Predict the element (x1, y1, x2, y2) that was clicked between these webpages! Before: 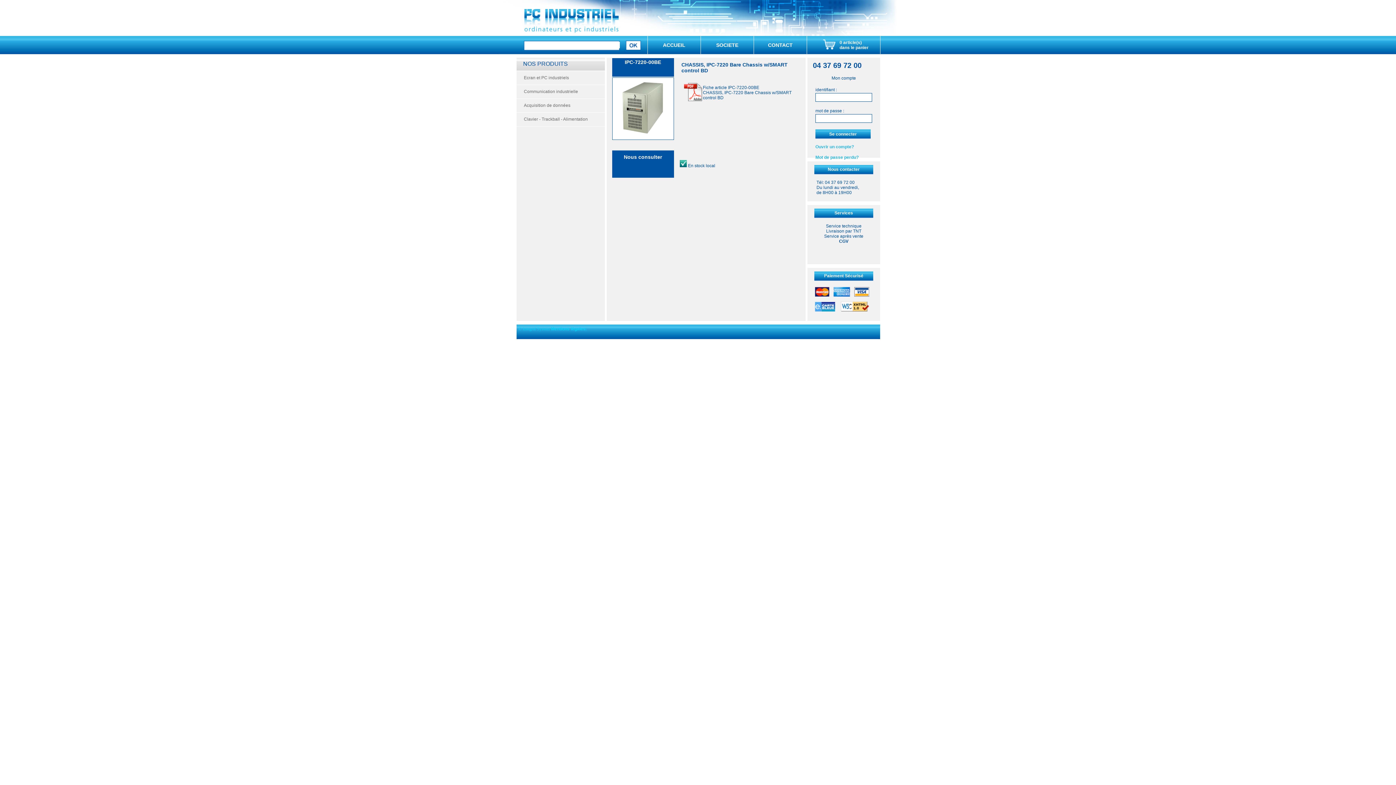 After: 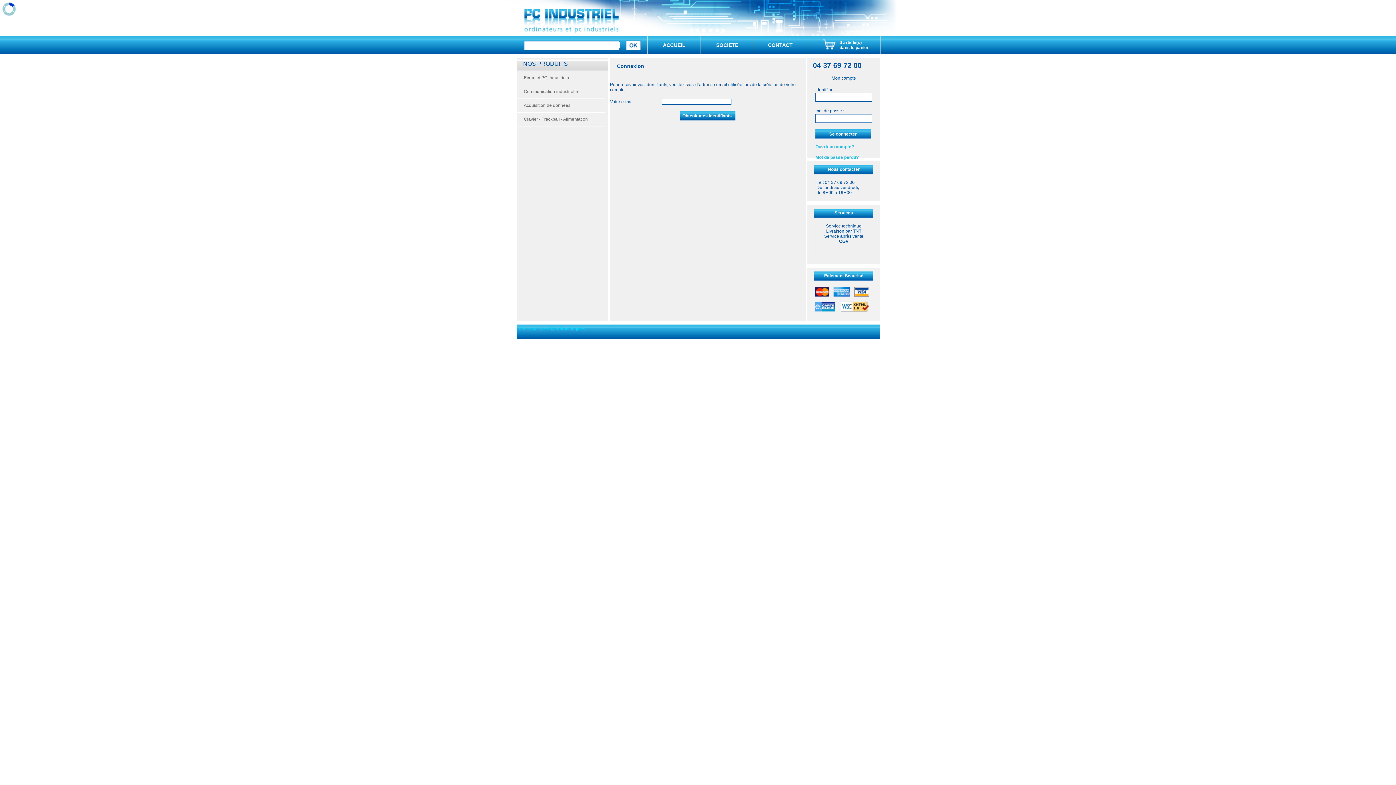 Action: label: Mot de passe perdu? bbox: (815, 154, 858, 160)